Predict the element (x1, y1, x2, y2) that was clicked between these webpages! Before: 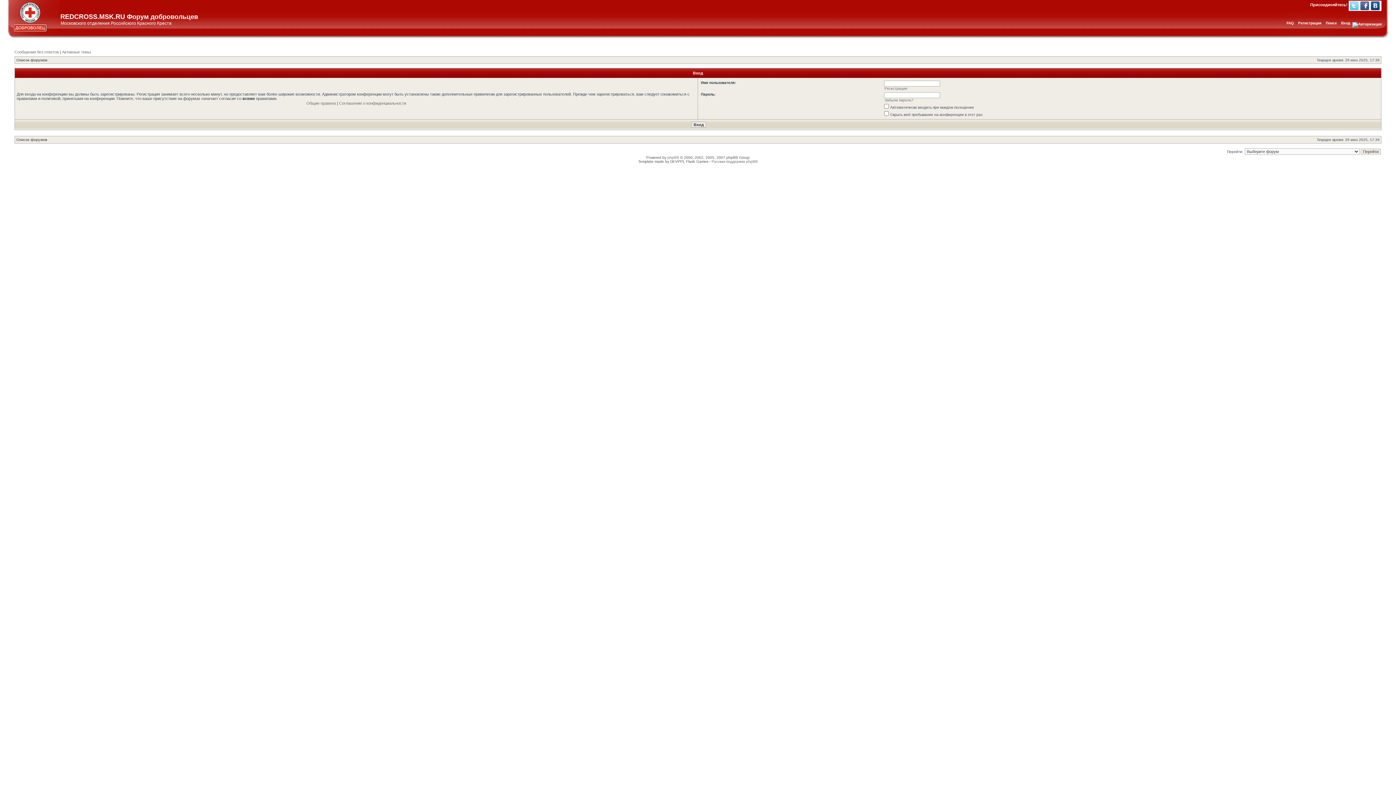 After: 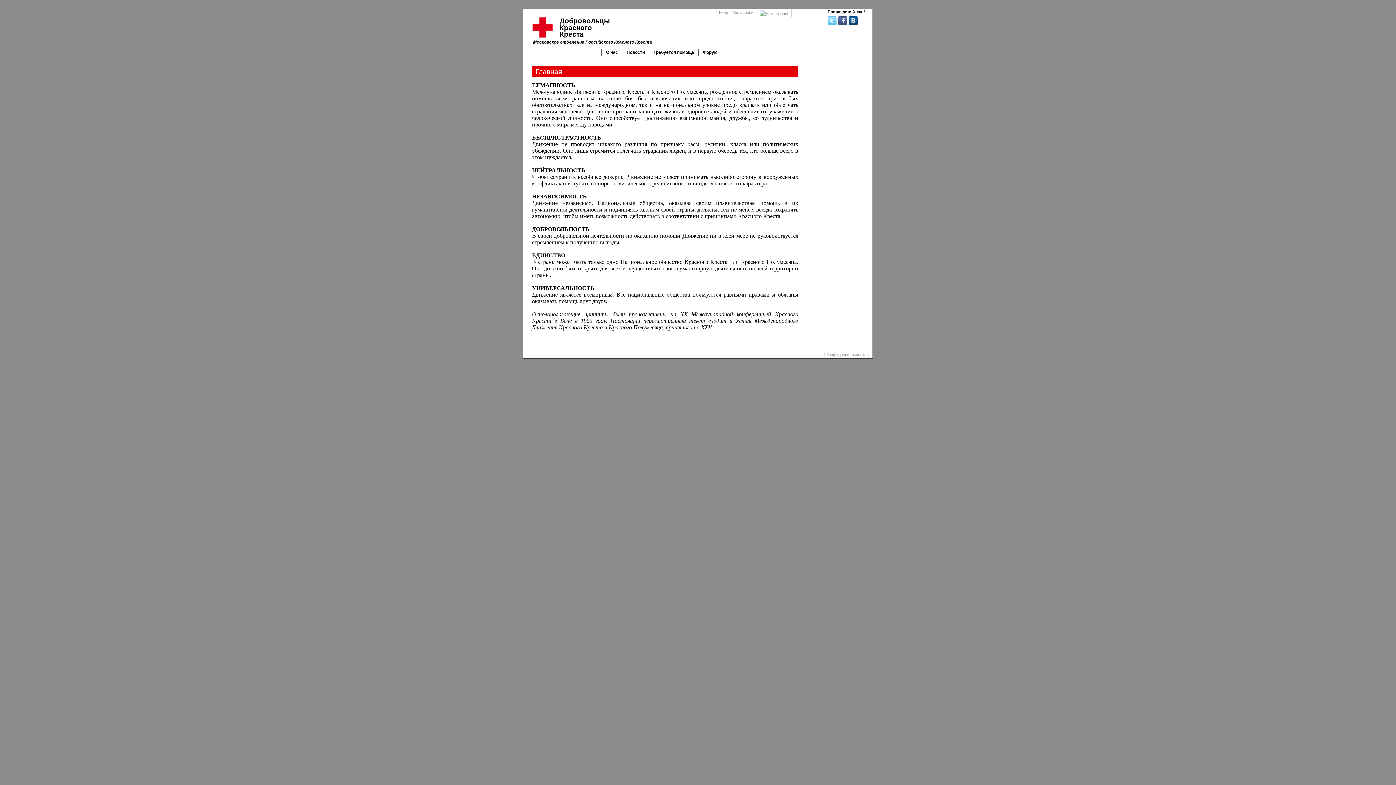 Action: bbox: (6, 35, 59, 39)